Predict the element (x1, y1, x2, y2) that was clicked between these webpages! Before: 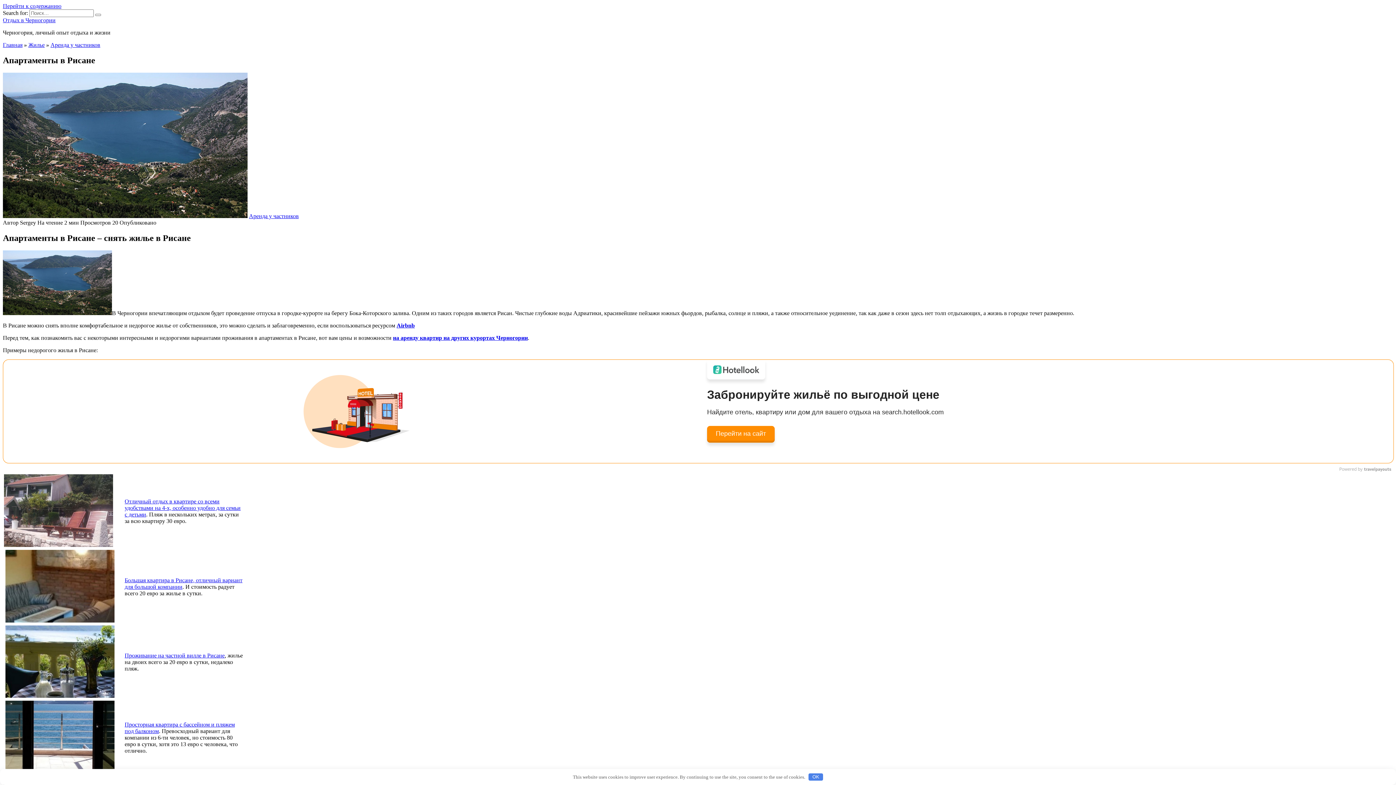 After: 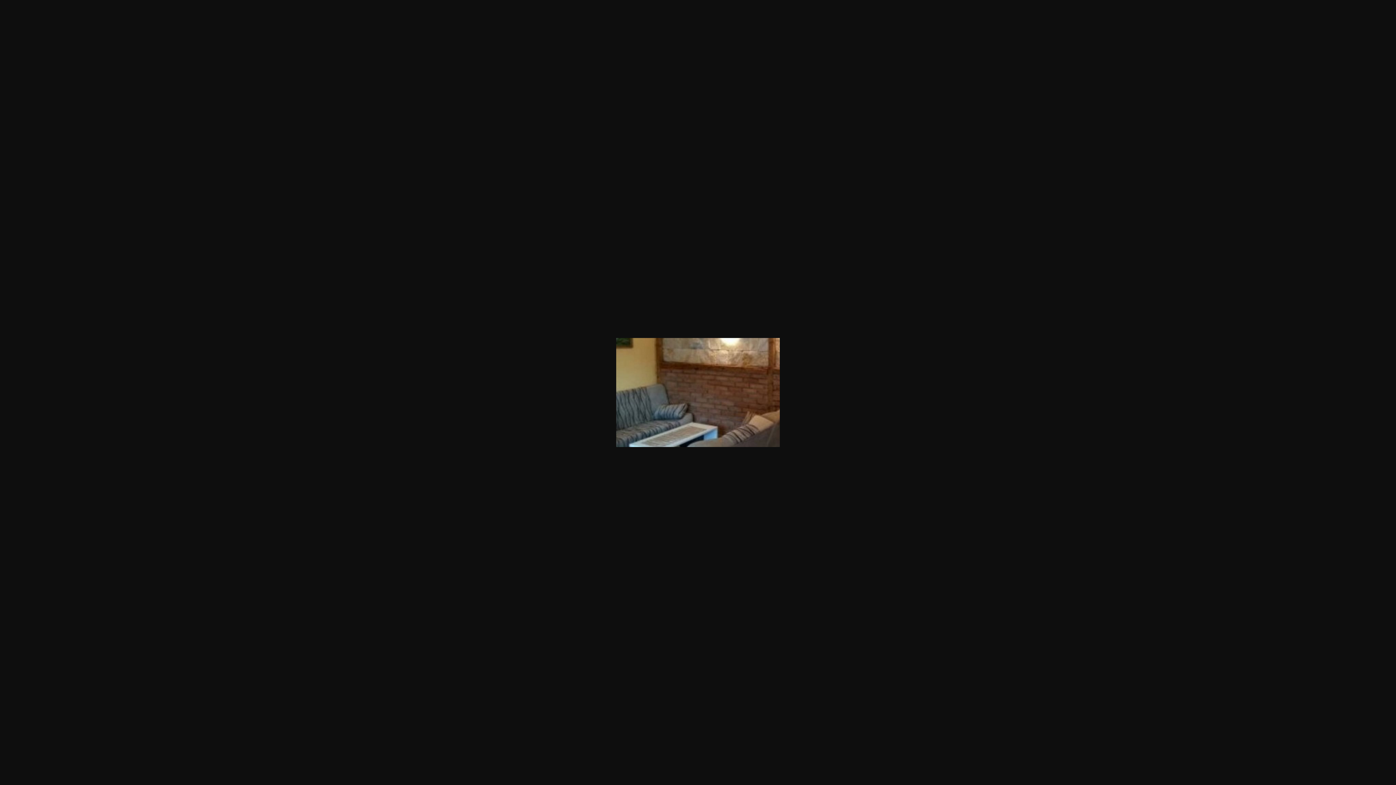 Action: bbox: (5, 617, 114, 623)